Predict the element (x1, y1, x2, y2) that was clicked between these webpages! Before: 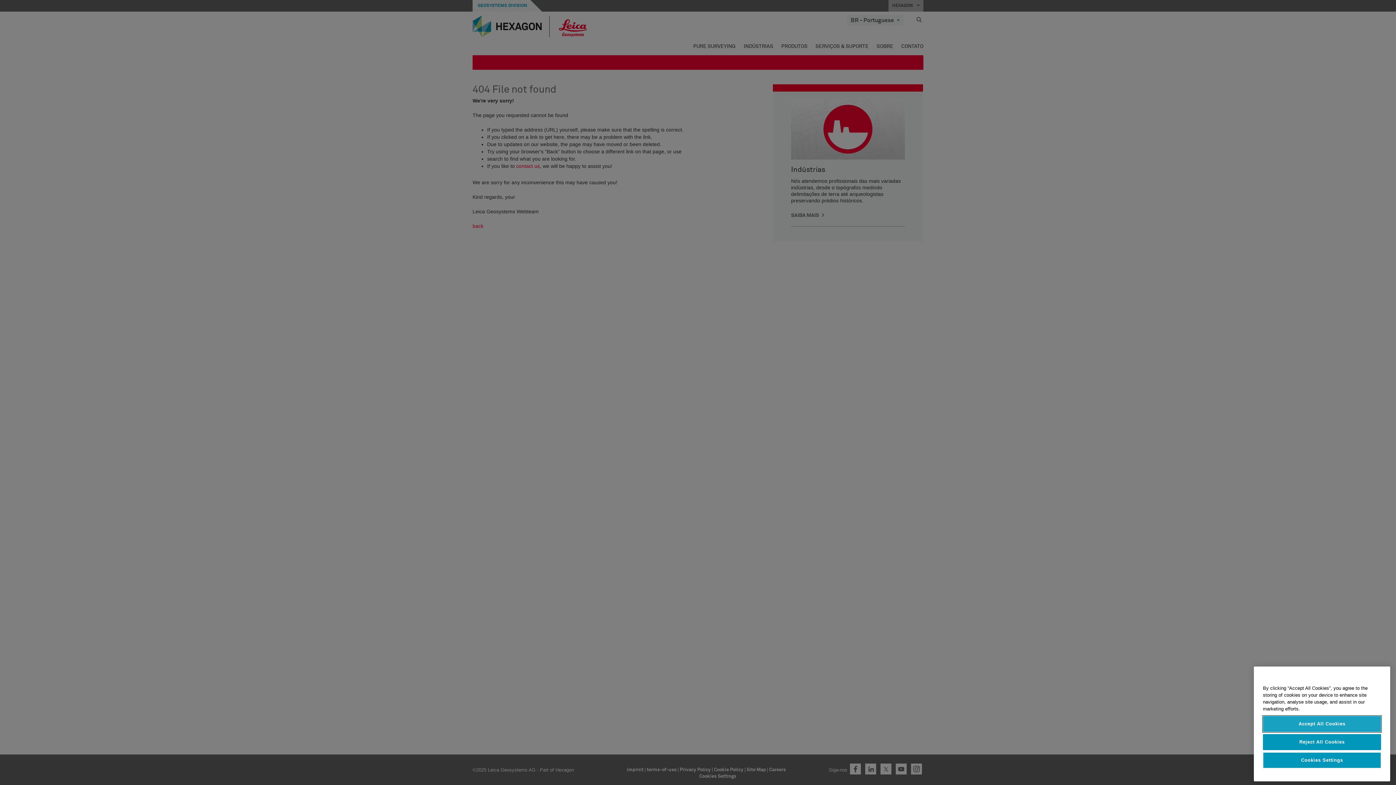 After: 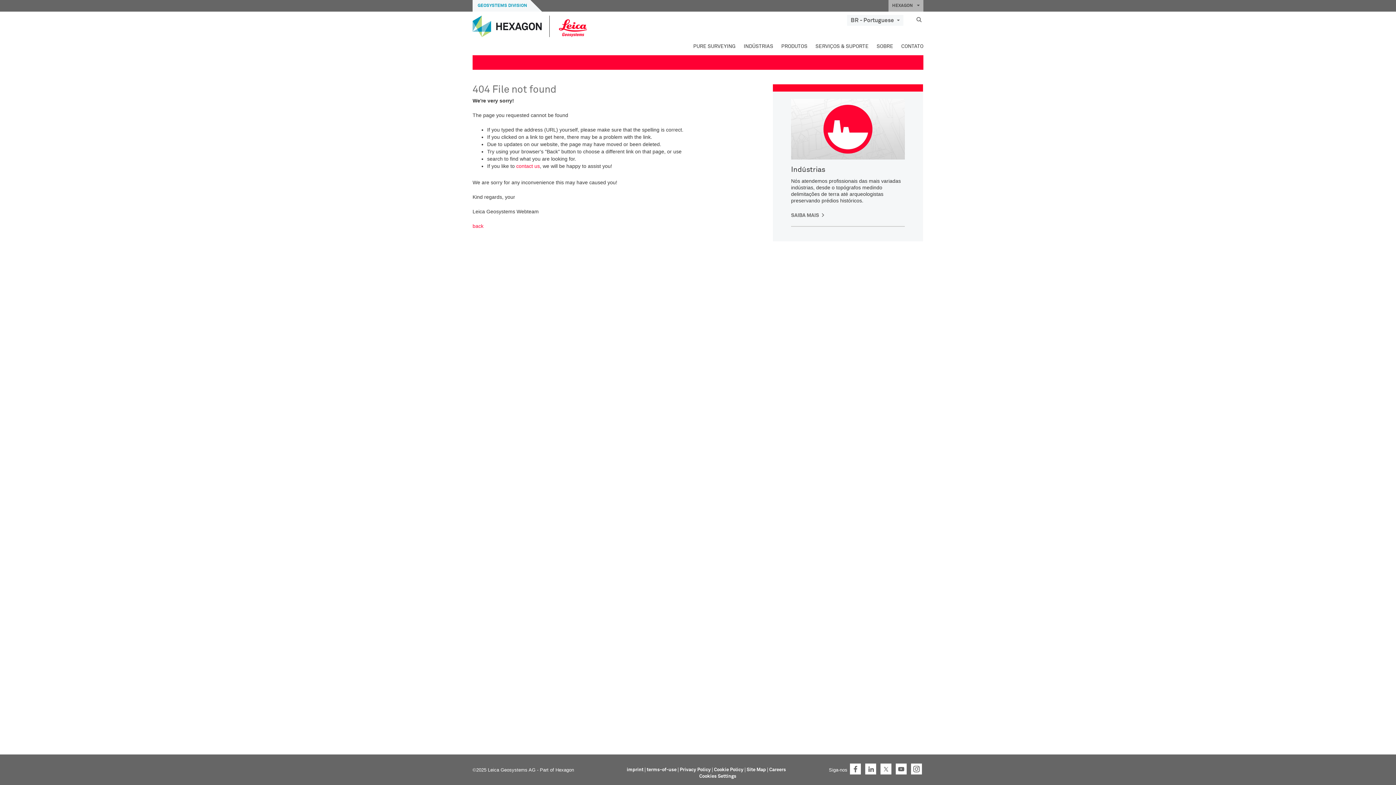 Action: bbox: (1263, 769, 1381, 785) label: Accept All Cookies